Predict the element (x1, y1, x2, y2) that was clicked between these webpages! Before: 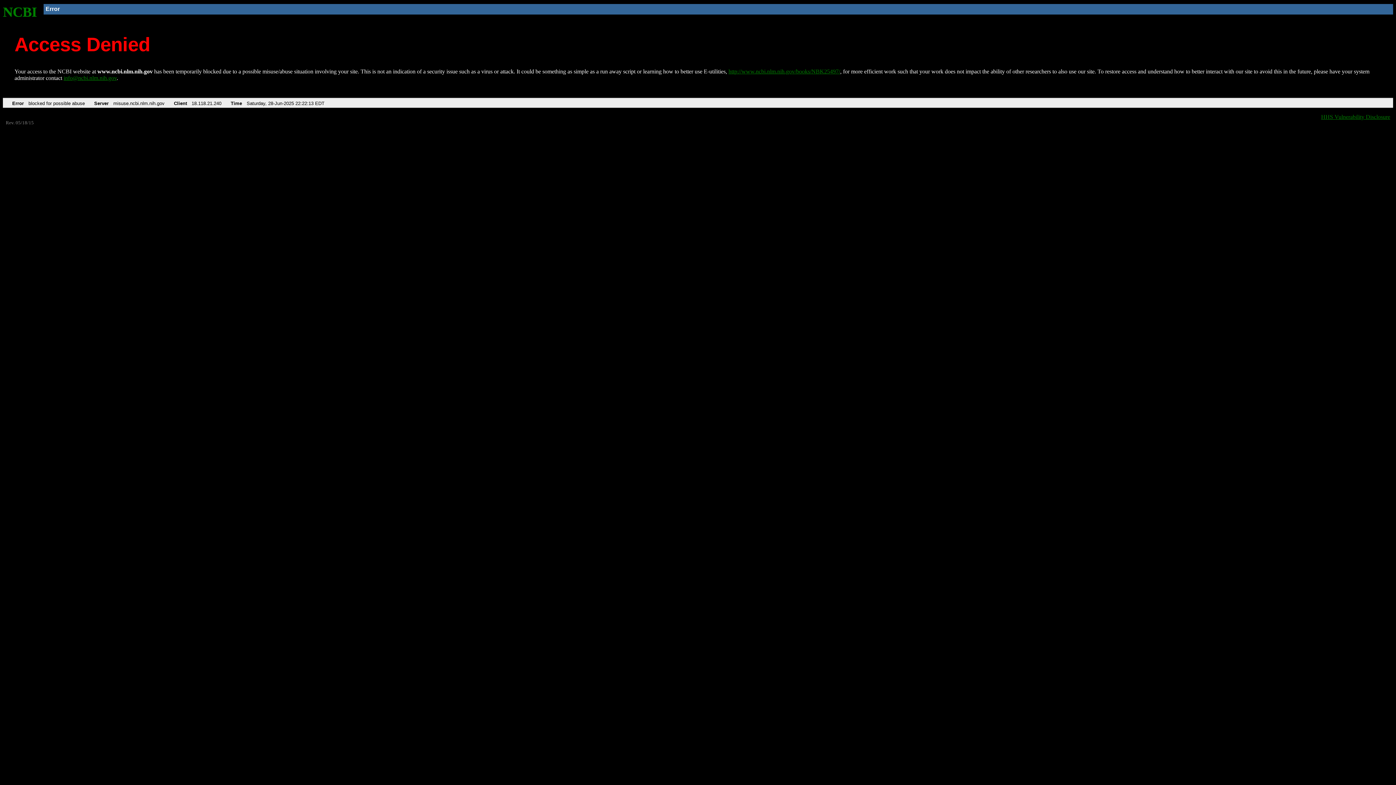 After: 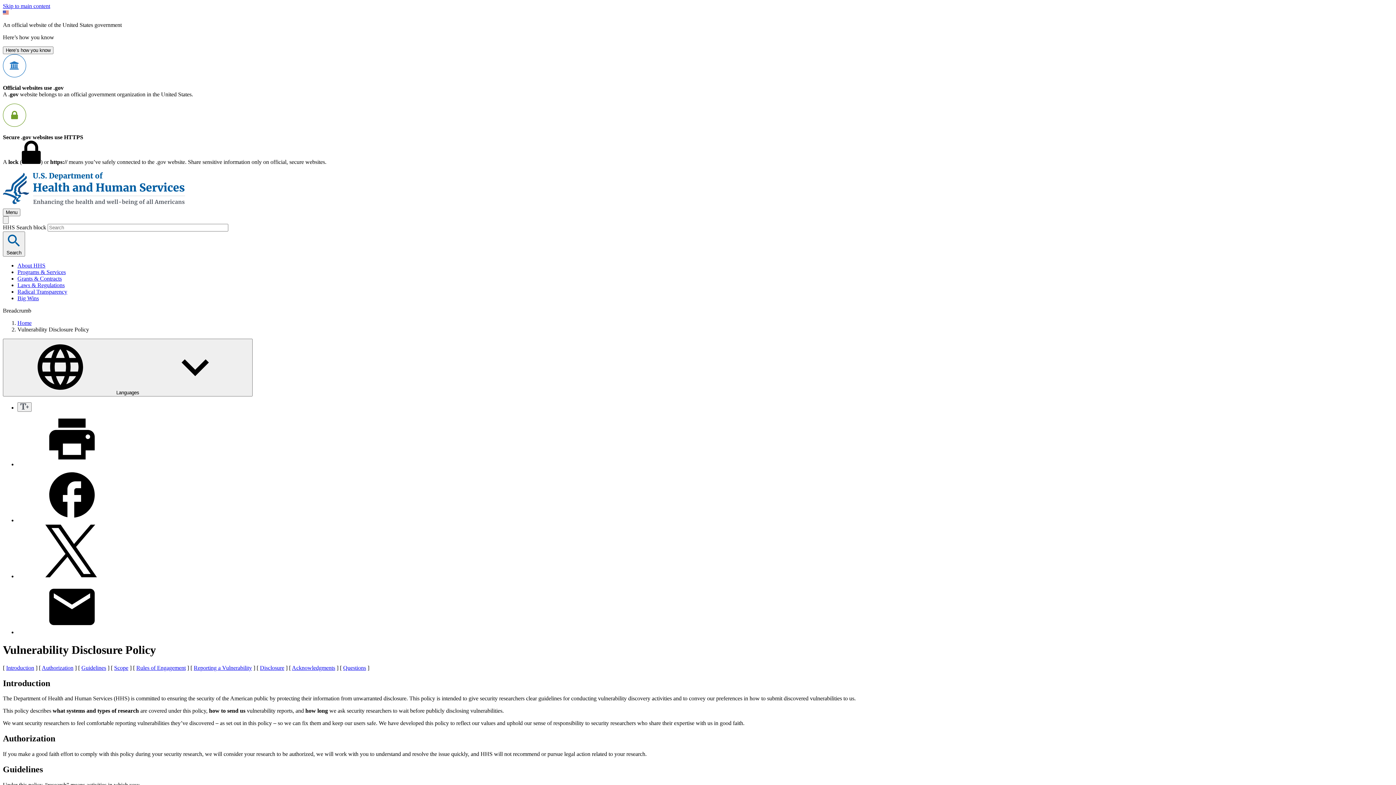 Action: label: HHS Vulnerability Disclosure bbox: (1321, 113, 1390, 119)